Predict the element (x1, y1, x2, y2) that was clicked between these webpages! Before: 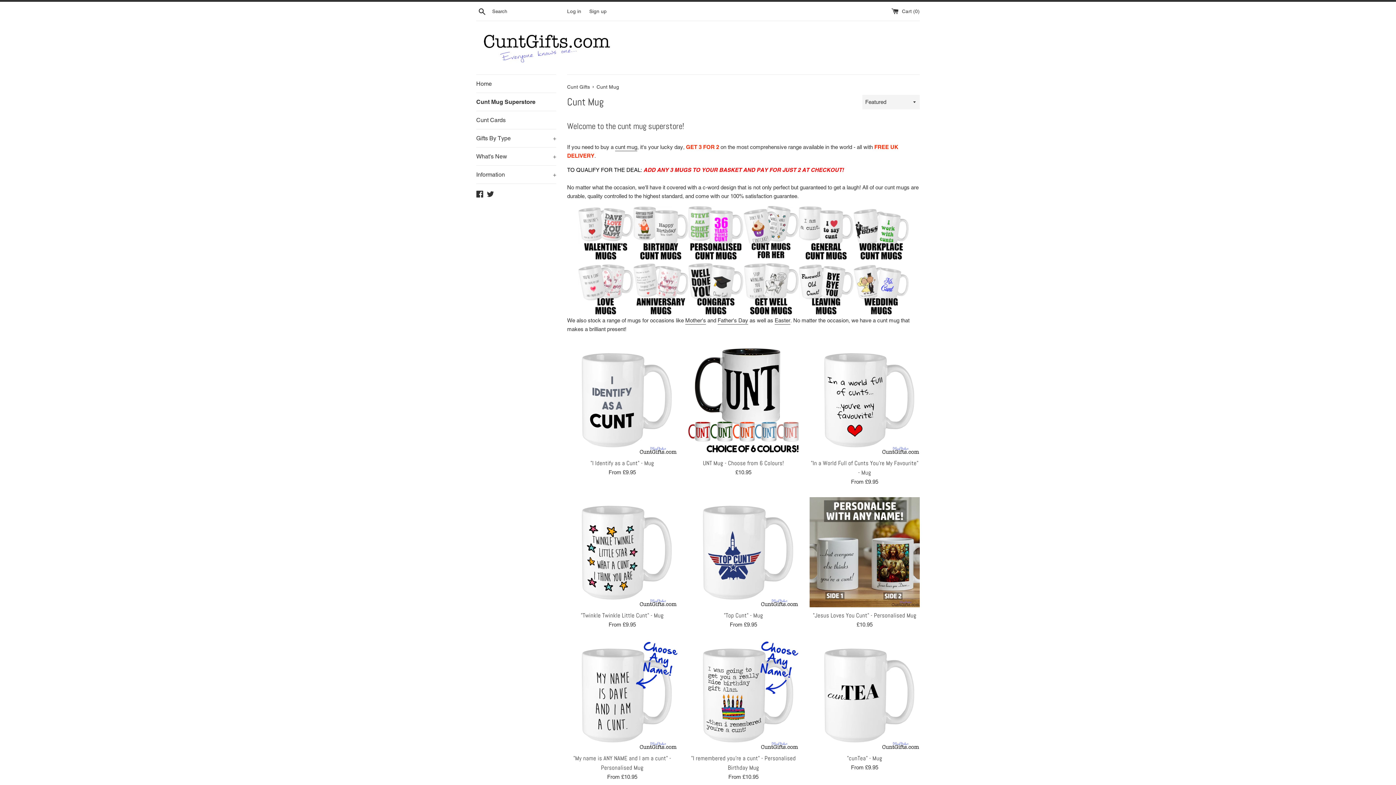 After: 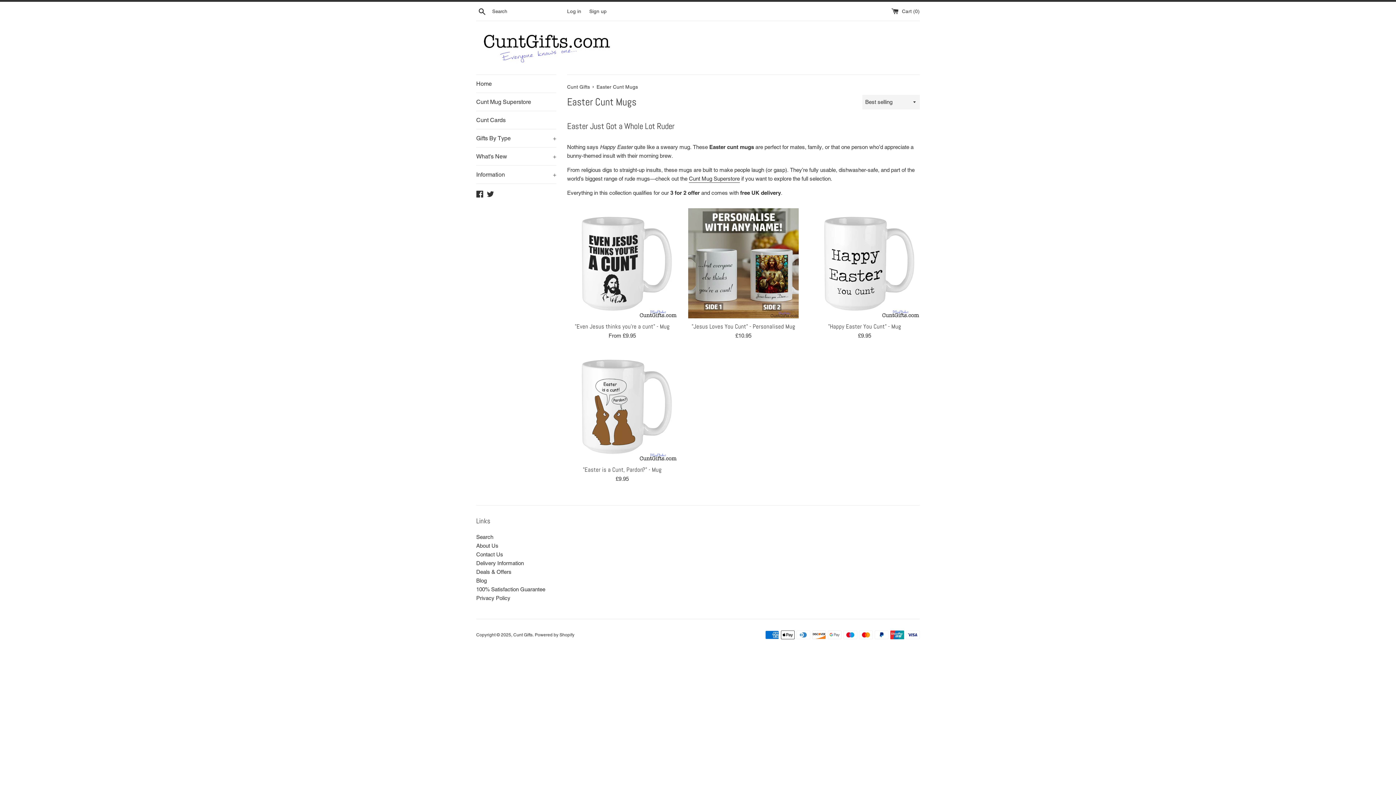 Action: label: Easter bbox: (774, 317, 790, 324)